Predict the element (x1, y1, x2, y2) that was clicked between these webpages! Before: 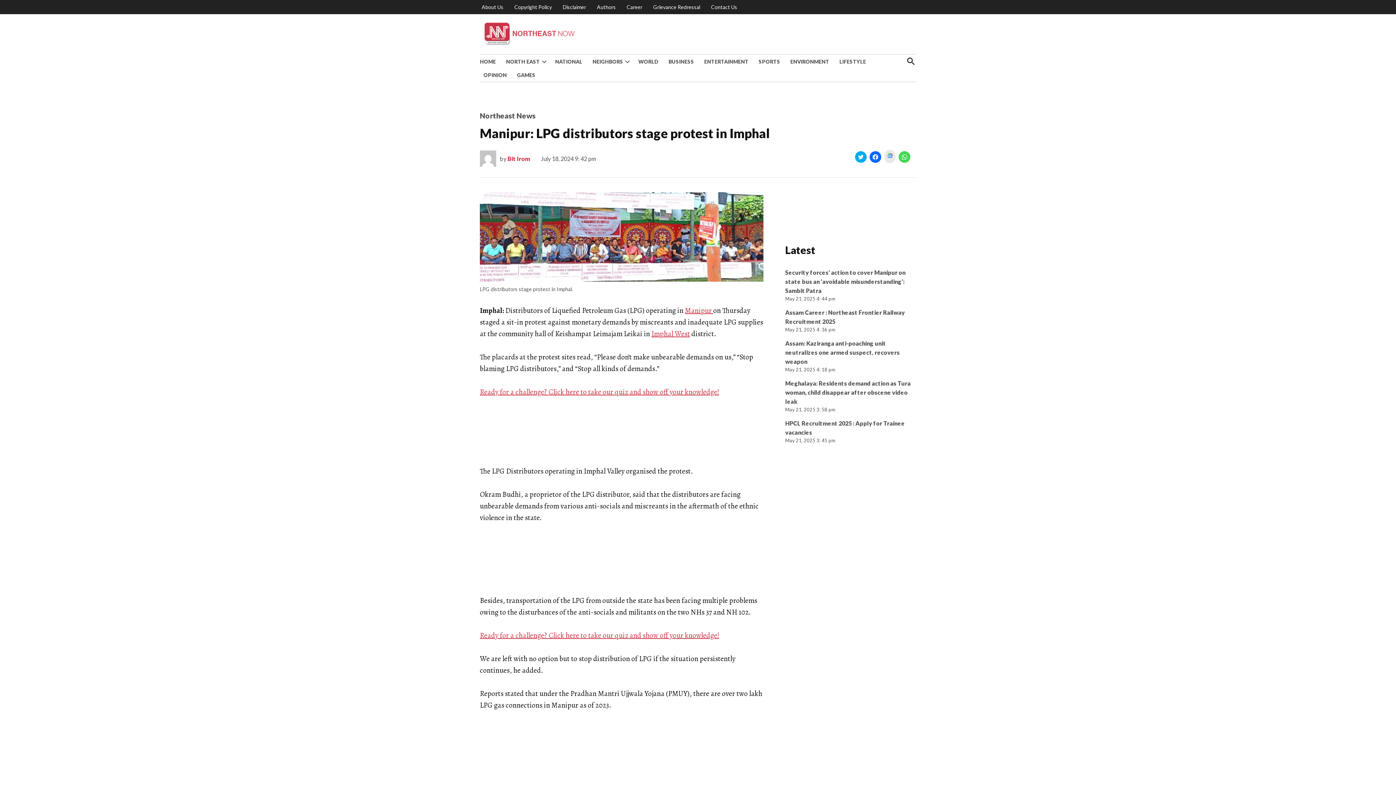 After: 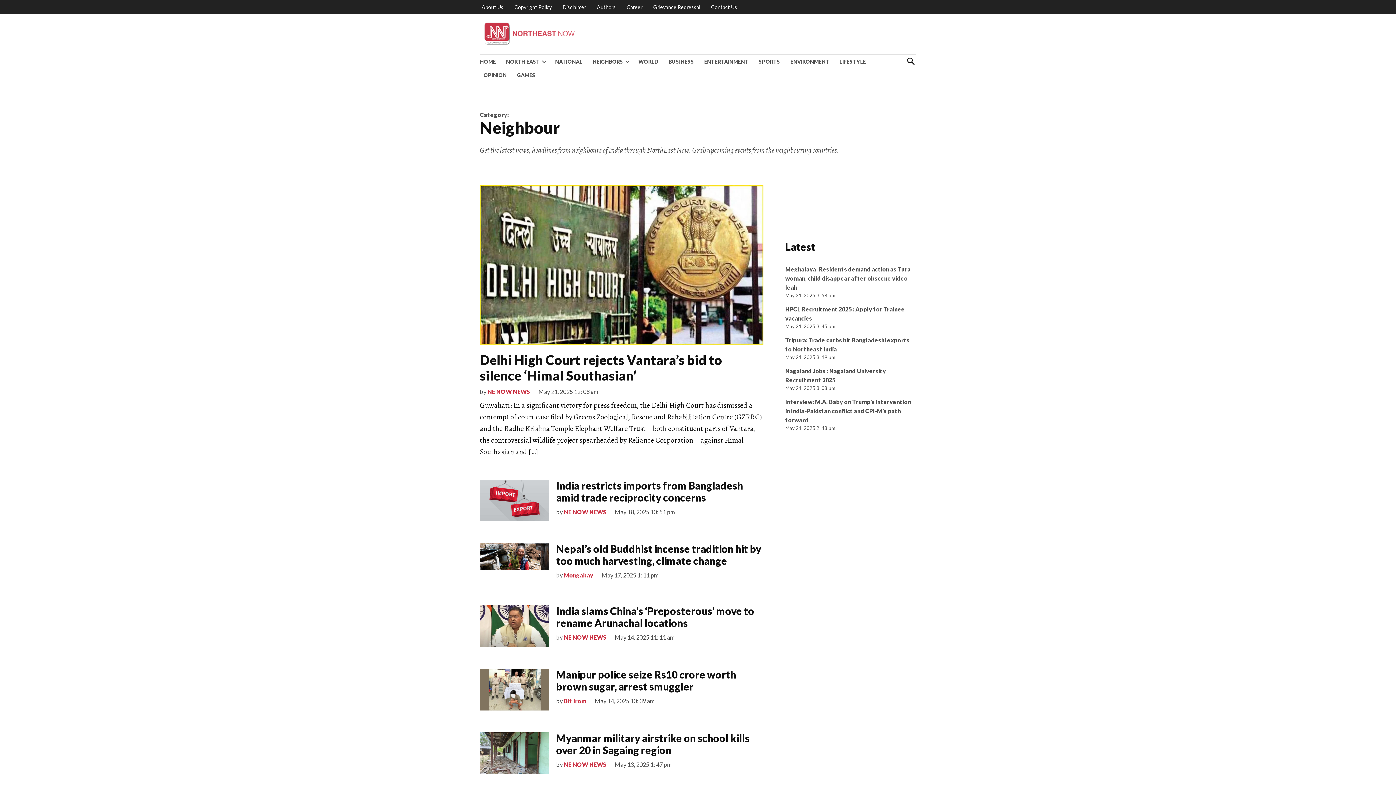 Action: label: NEIGHBORS bbox: (589, 56, 623, 66)